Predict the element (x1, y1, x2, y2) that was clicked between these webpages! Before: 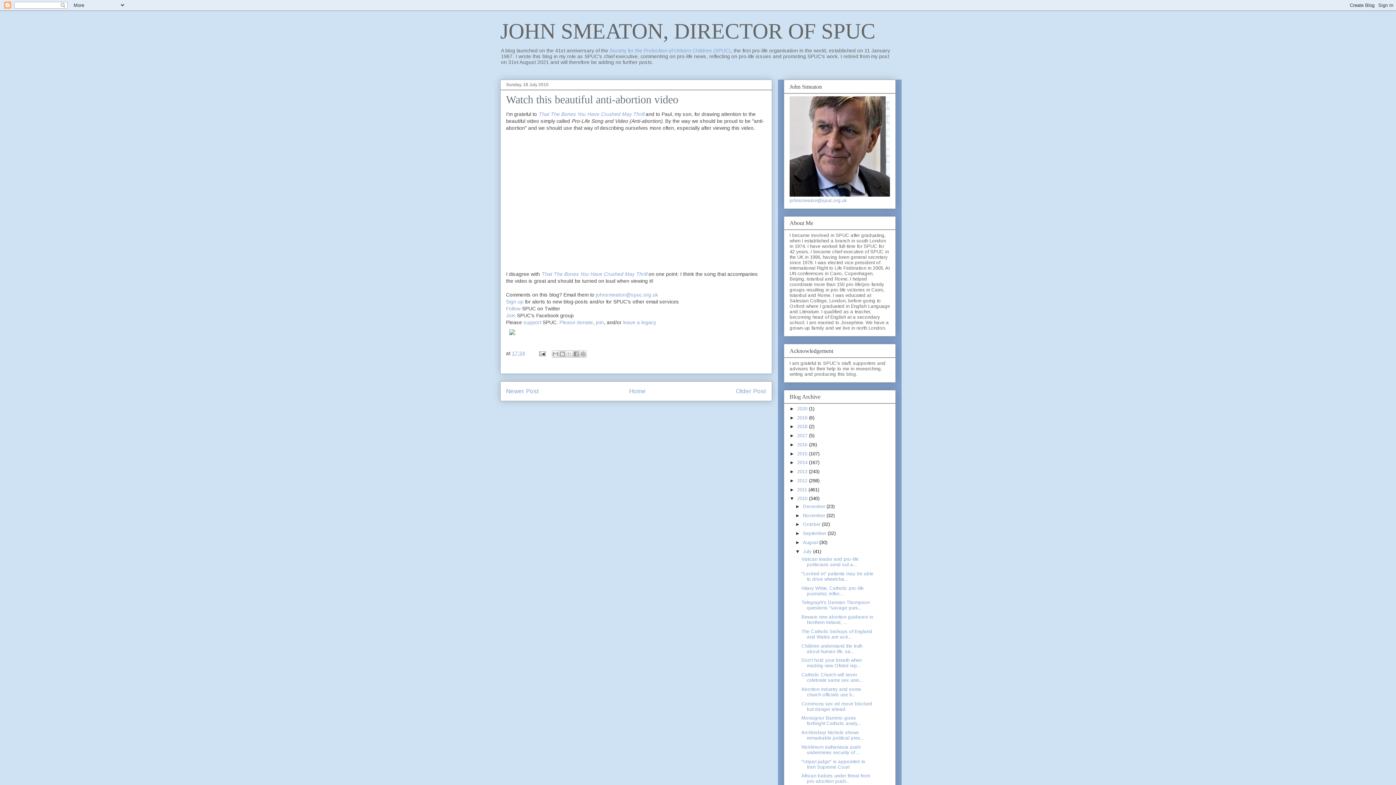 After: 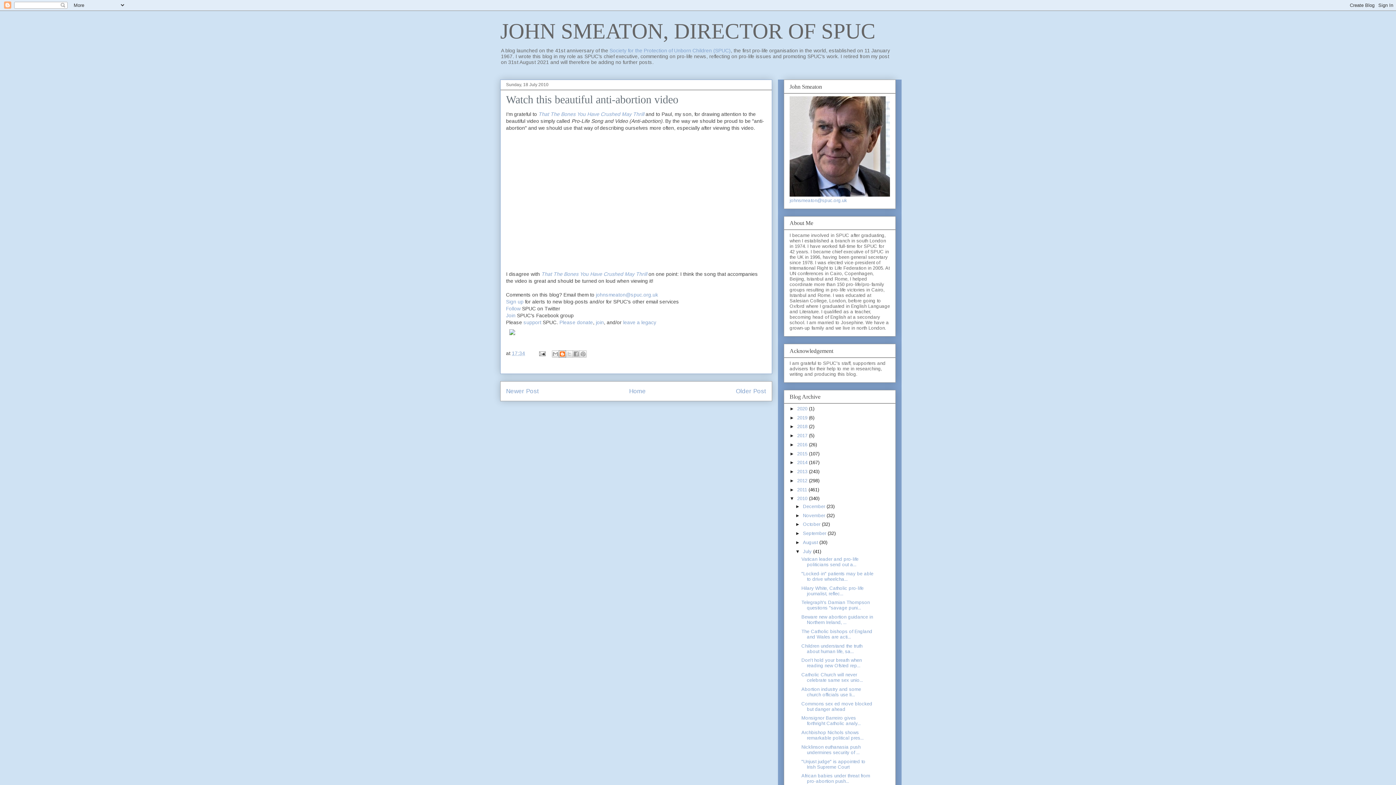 Action: label: BlogThis! bbox: (558, 350, 566, 357)